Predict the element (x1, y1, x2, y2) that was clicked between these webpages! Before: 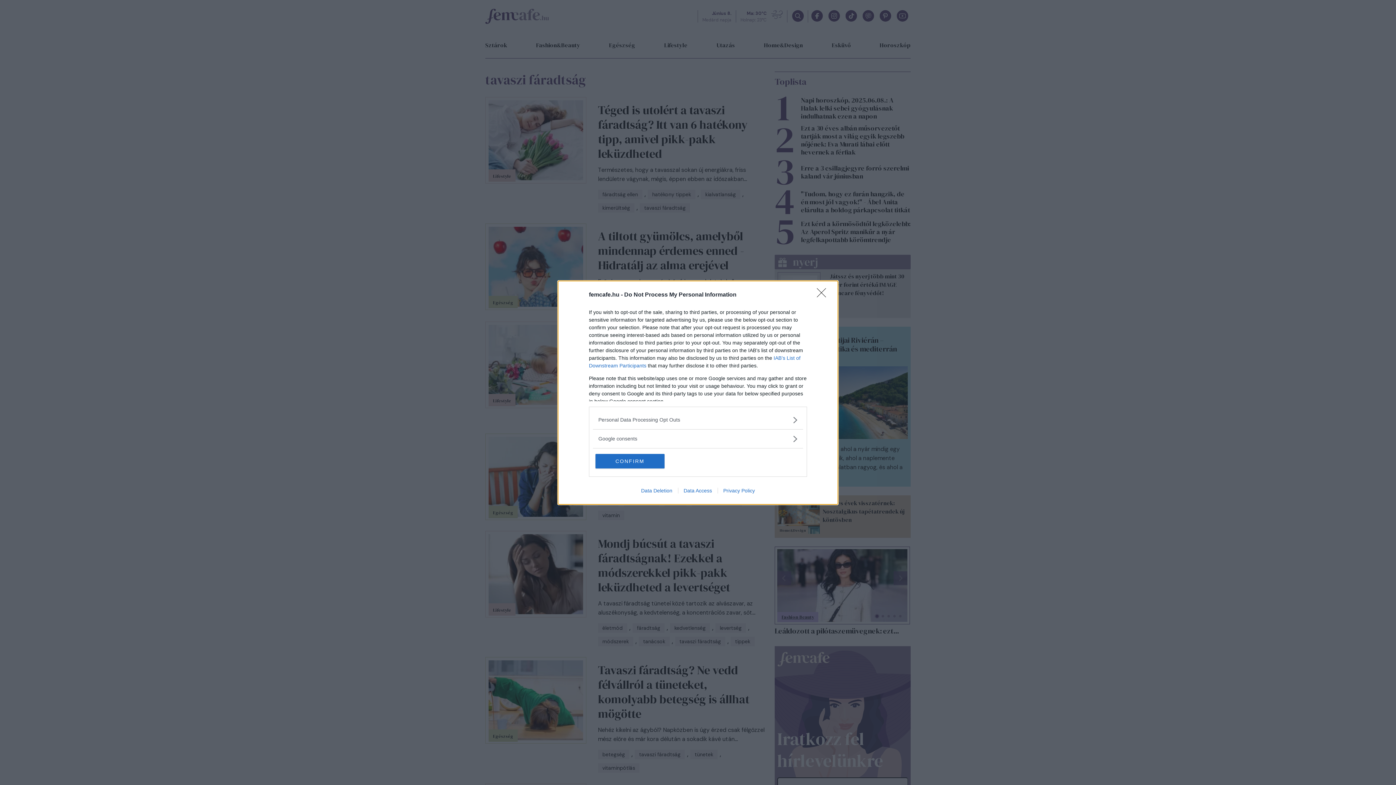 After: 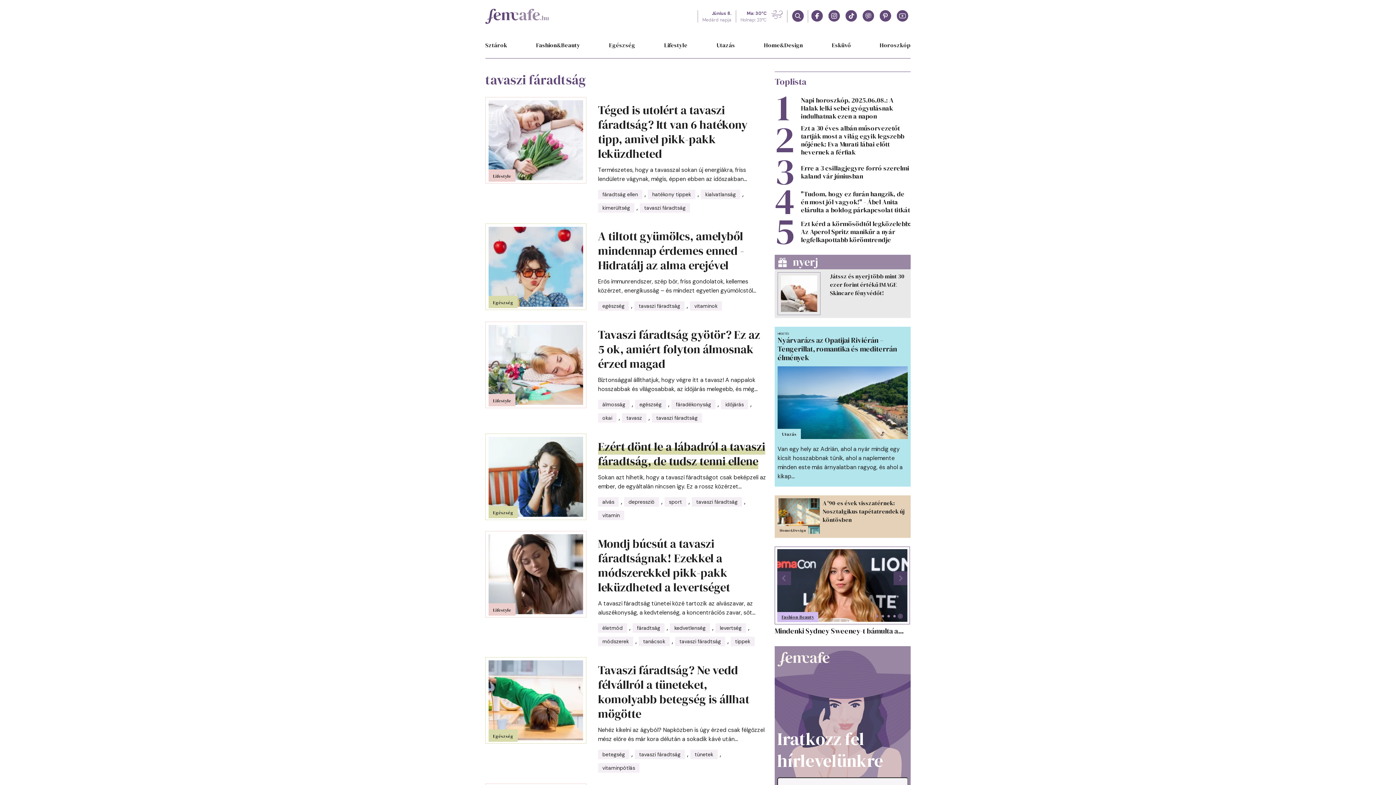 Action: bbox: (595, 454, 664, 468) label: CONFIRM